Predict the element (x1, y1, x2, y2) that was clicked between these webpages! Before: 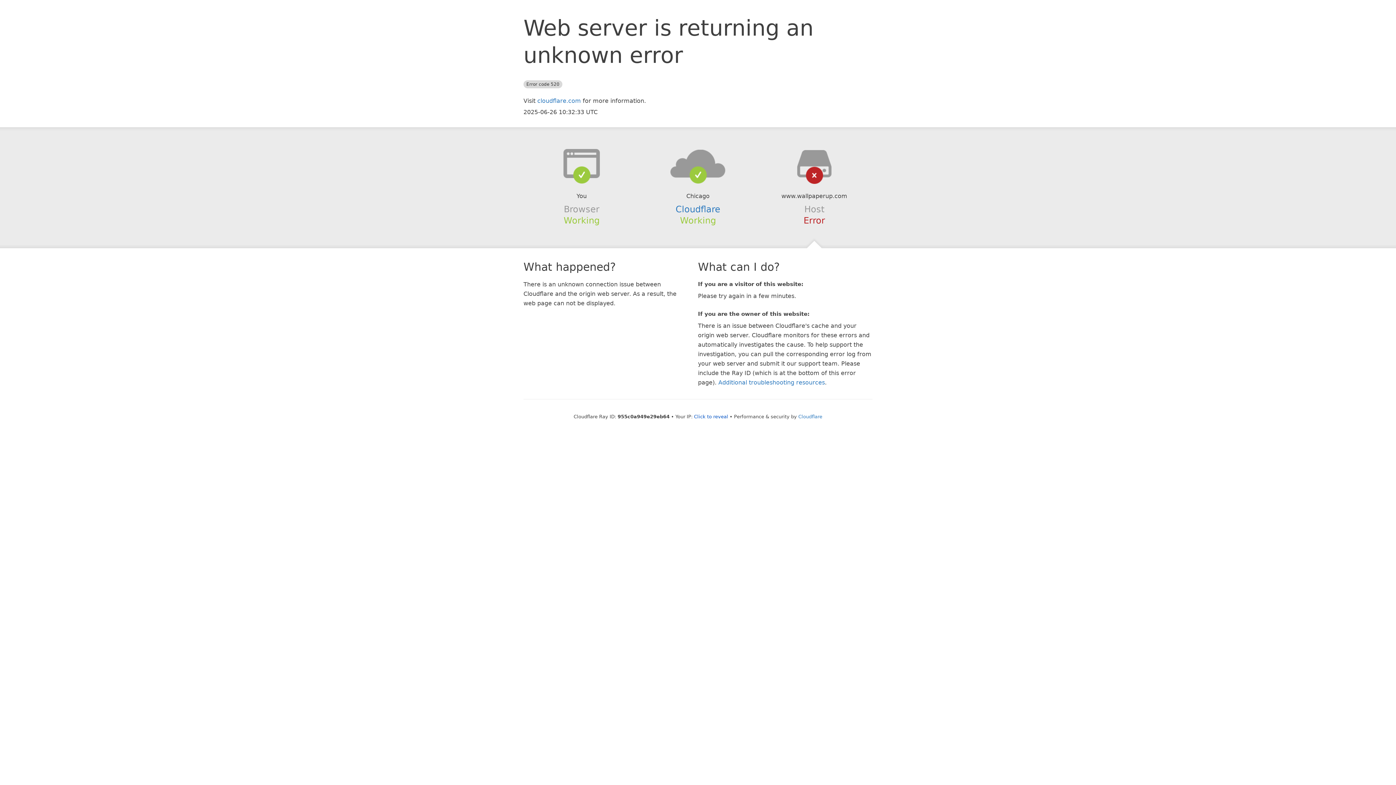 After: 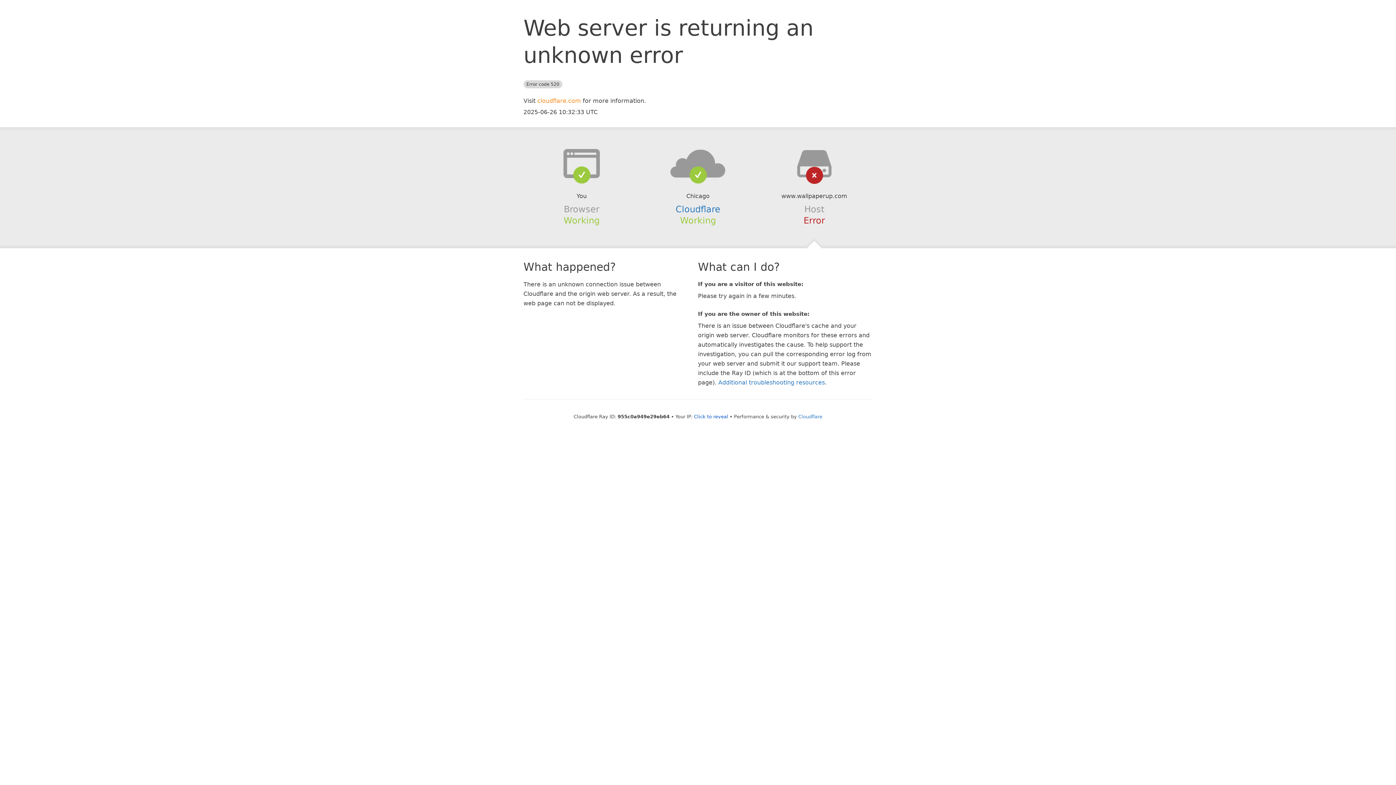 Action: label: cloudflare.com bbox: (537, 97, 581, 104)